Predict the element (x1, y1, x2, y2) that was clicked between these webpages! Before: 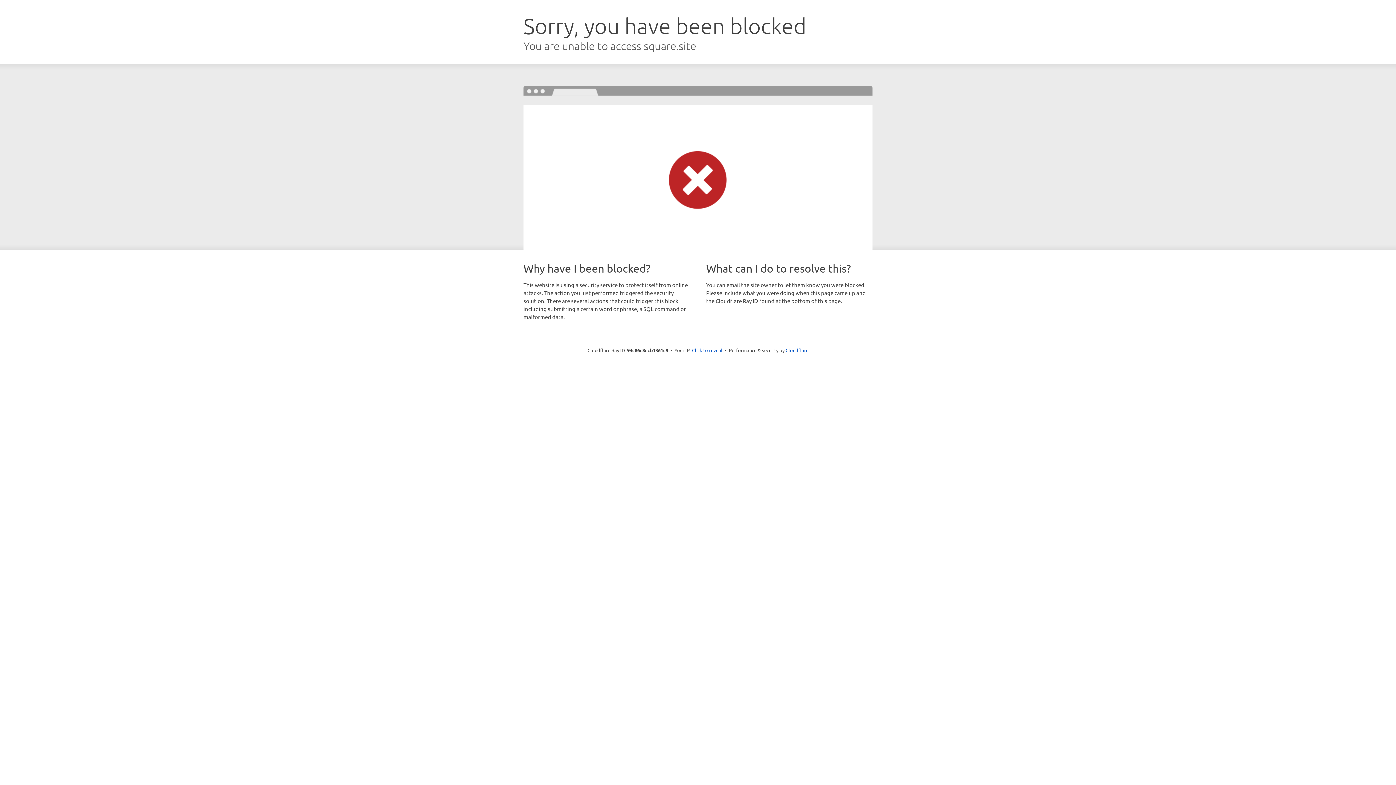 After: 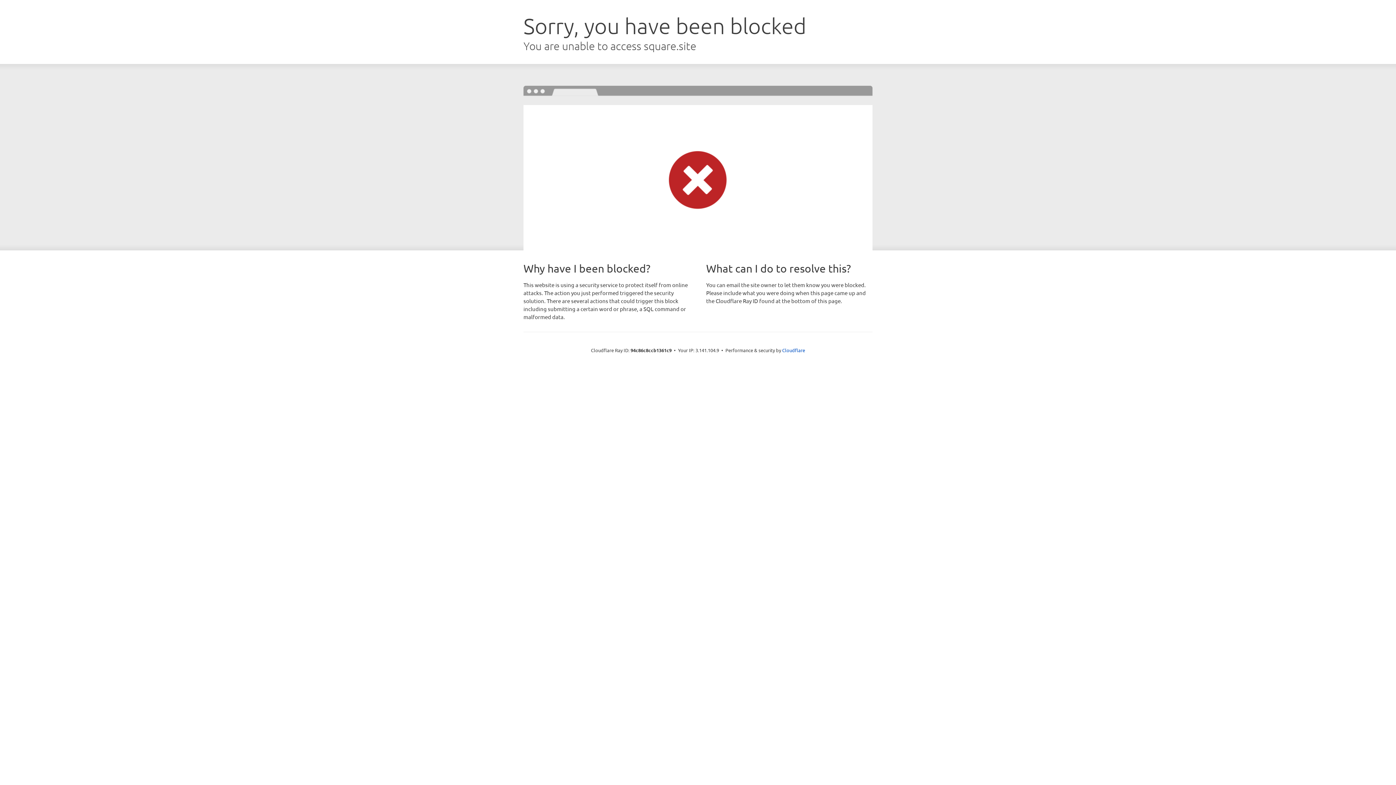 Action: label: Click to reveal bbox: (692, 346, 722, 353)